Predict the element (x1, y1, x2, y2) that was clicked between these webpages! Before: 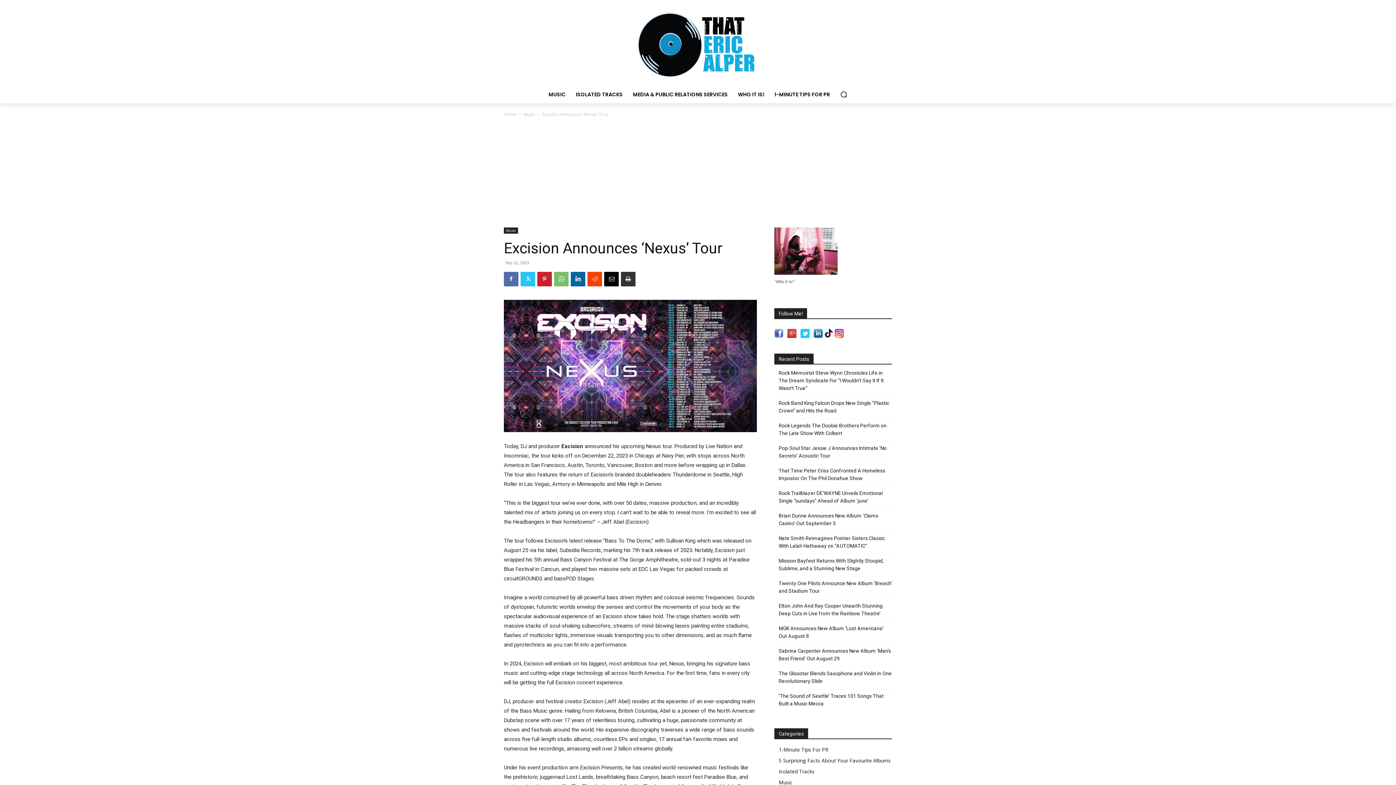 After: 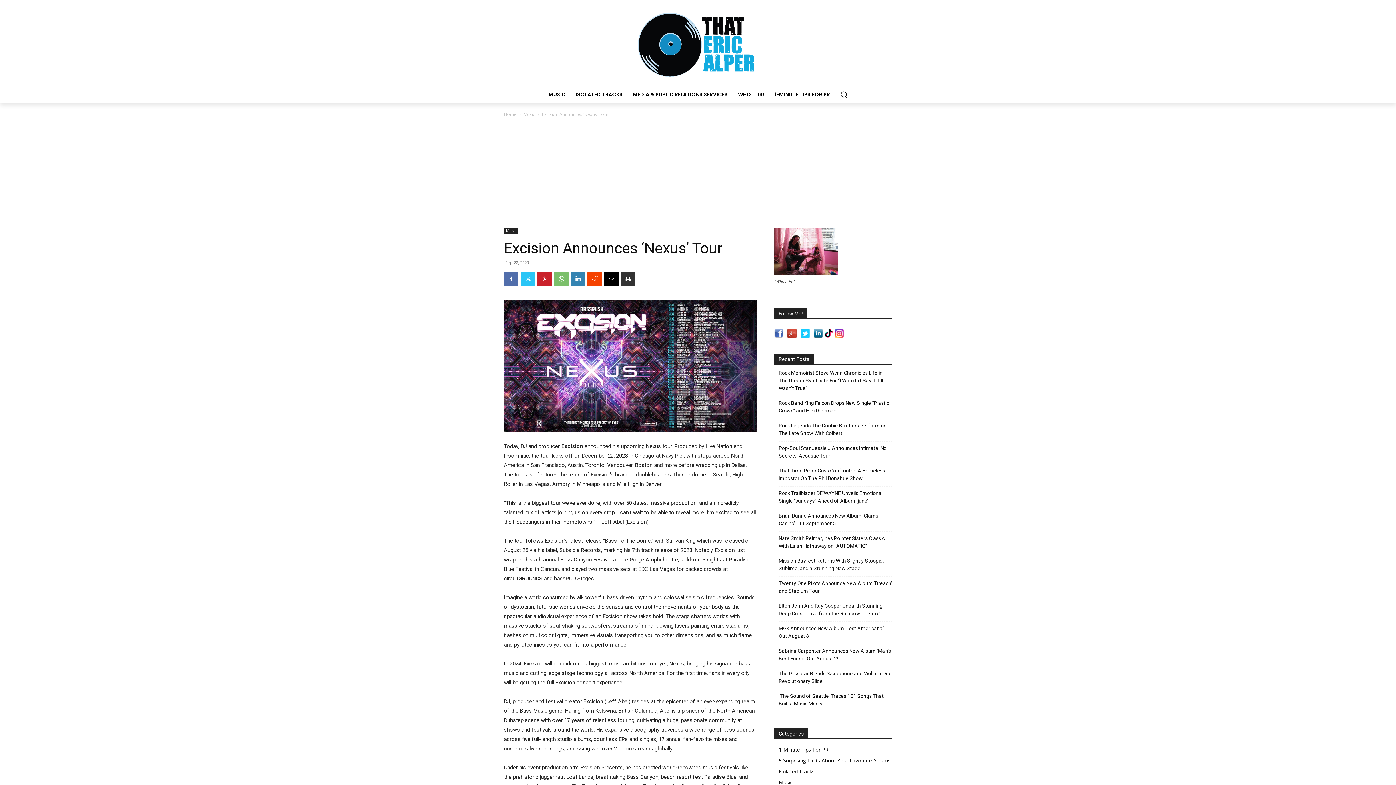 Action: bbox: (570, 271, 585, 286)